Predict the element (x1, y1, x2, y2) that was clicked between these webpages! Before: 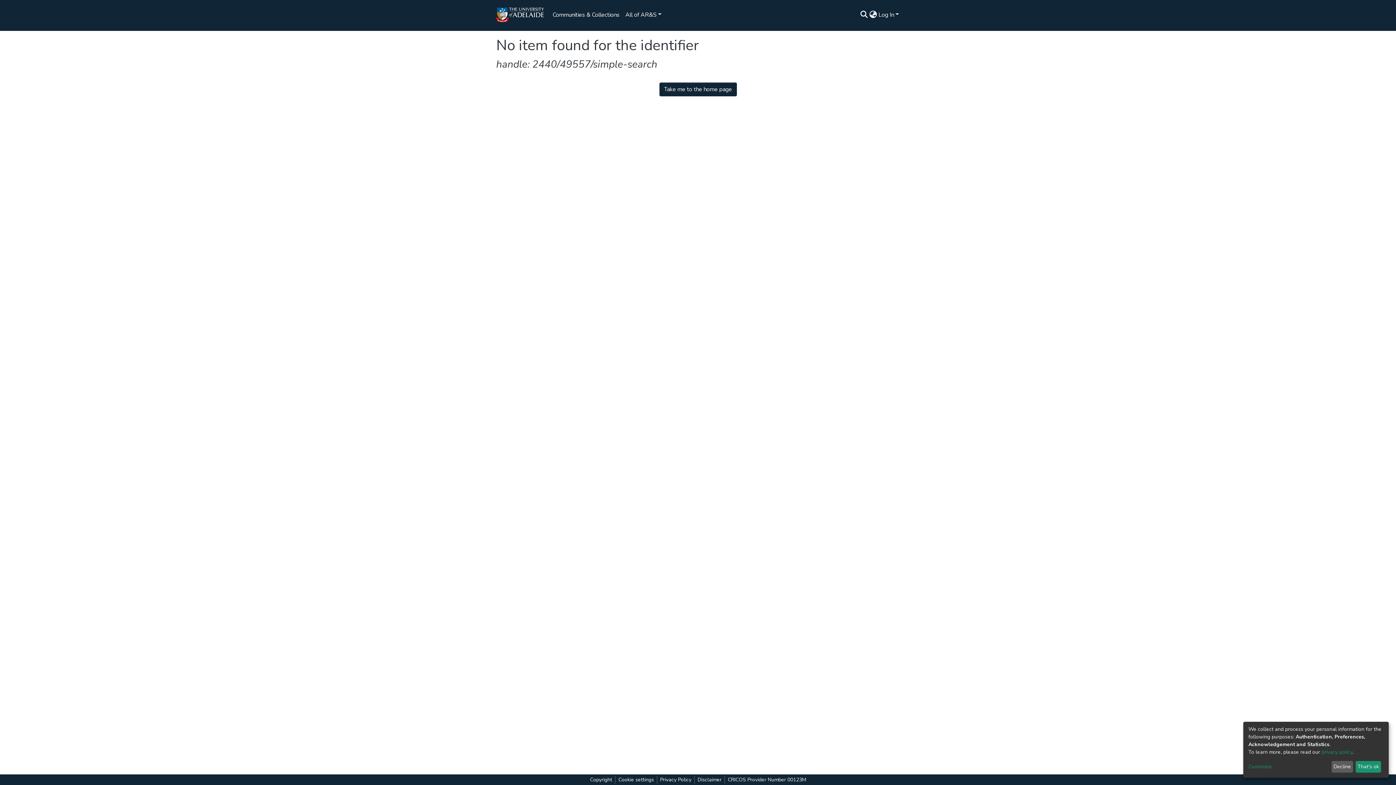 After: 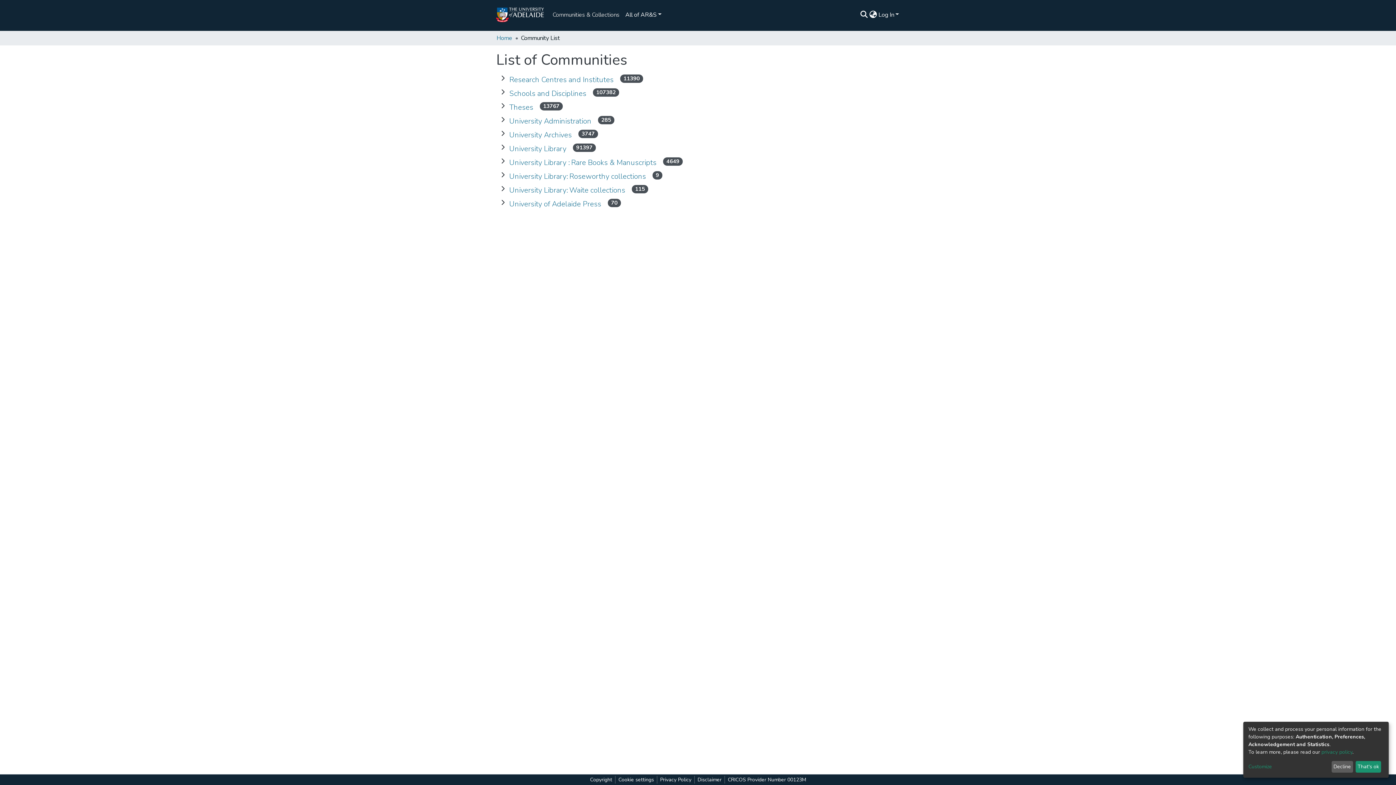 Action: label: Communities & Collections bbox: (17, 15, 81, 21)